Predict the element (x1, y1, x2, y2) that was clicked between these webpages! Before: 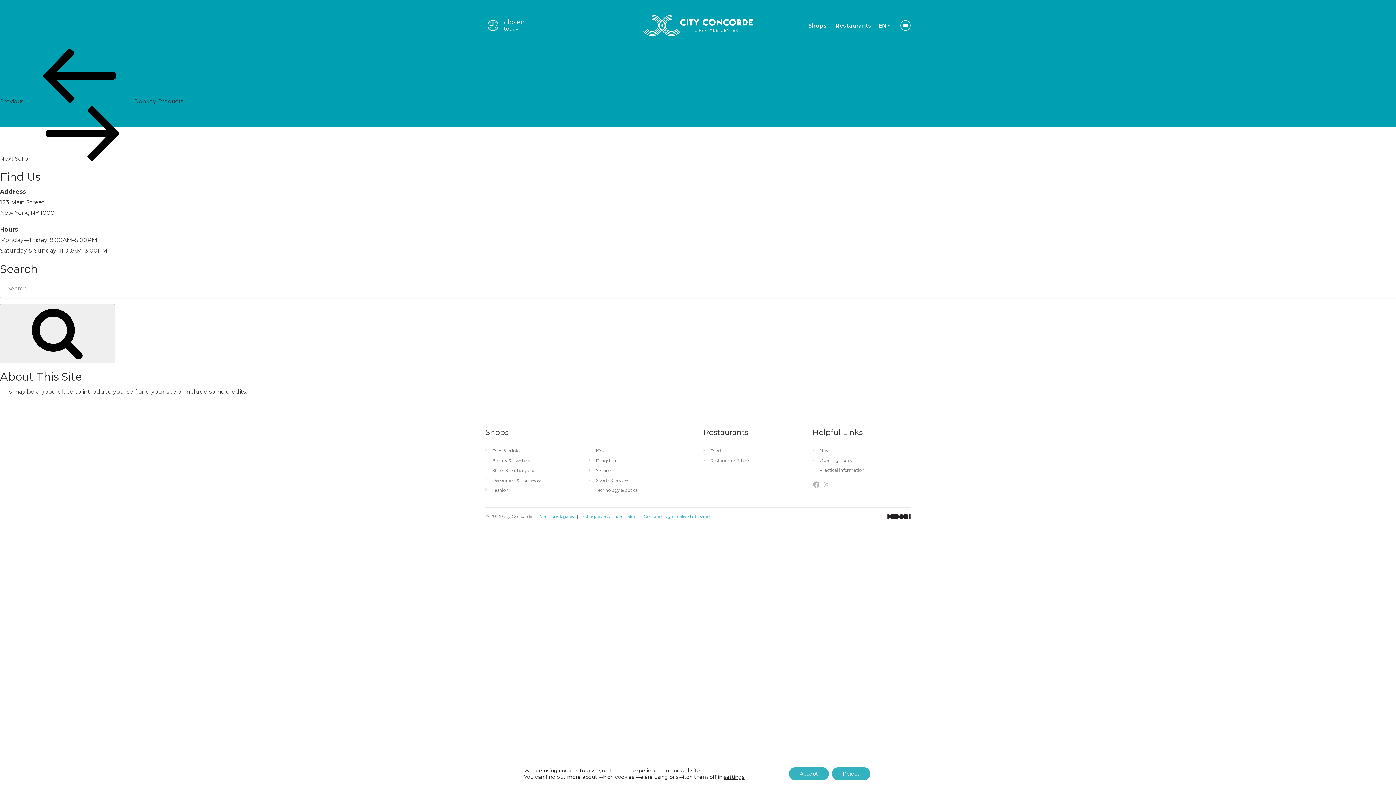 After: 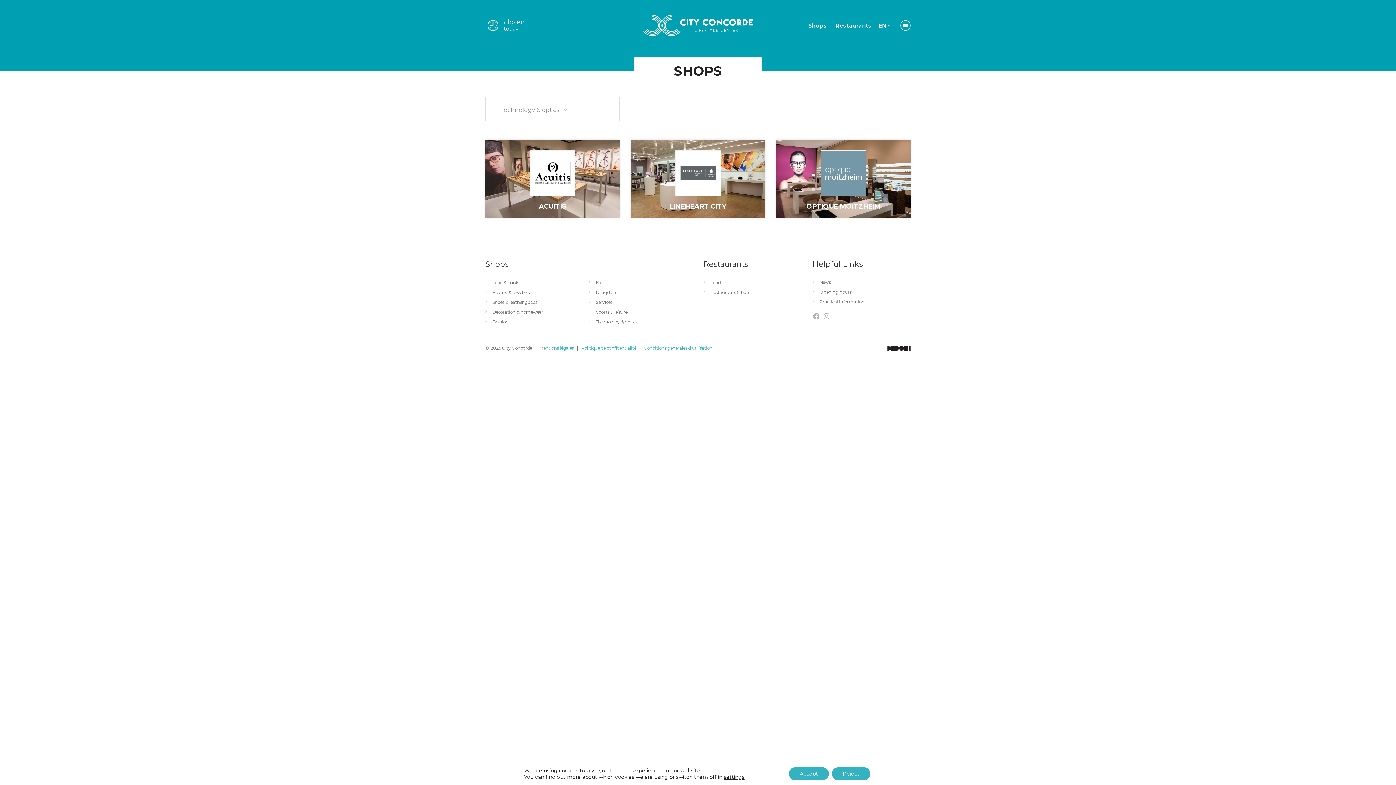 Action: bbox: (590, 488, 637, 493) label: Technology & optics